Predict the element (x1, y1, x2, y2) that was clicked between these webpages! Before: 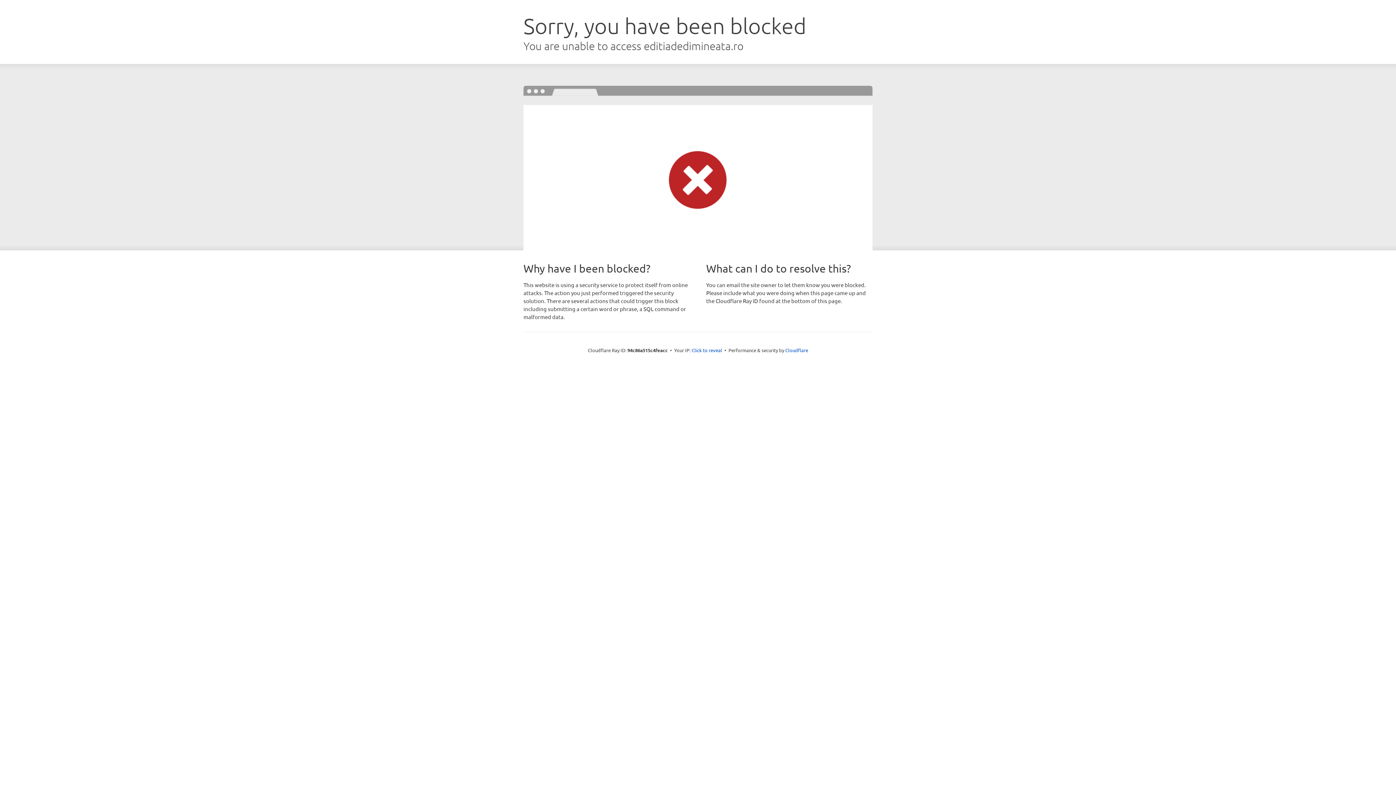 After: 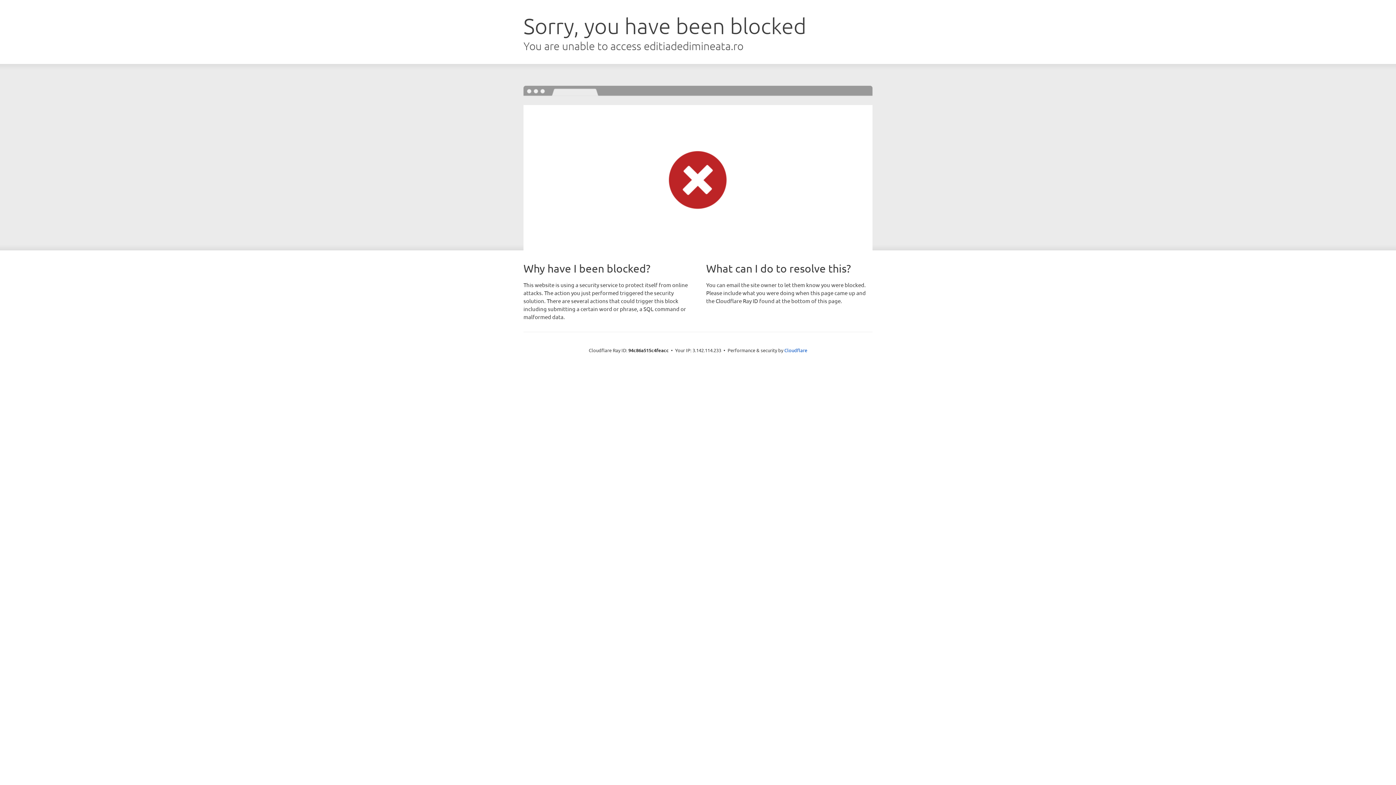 Action: label: Click to reveal bbox: (691, 346, 722, 353)